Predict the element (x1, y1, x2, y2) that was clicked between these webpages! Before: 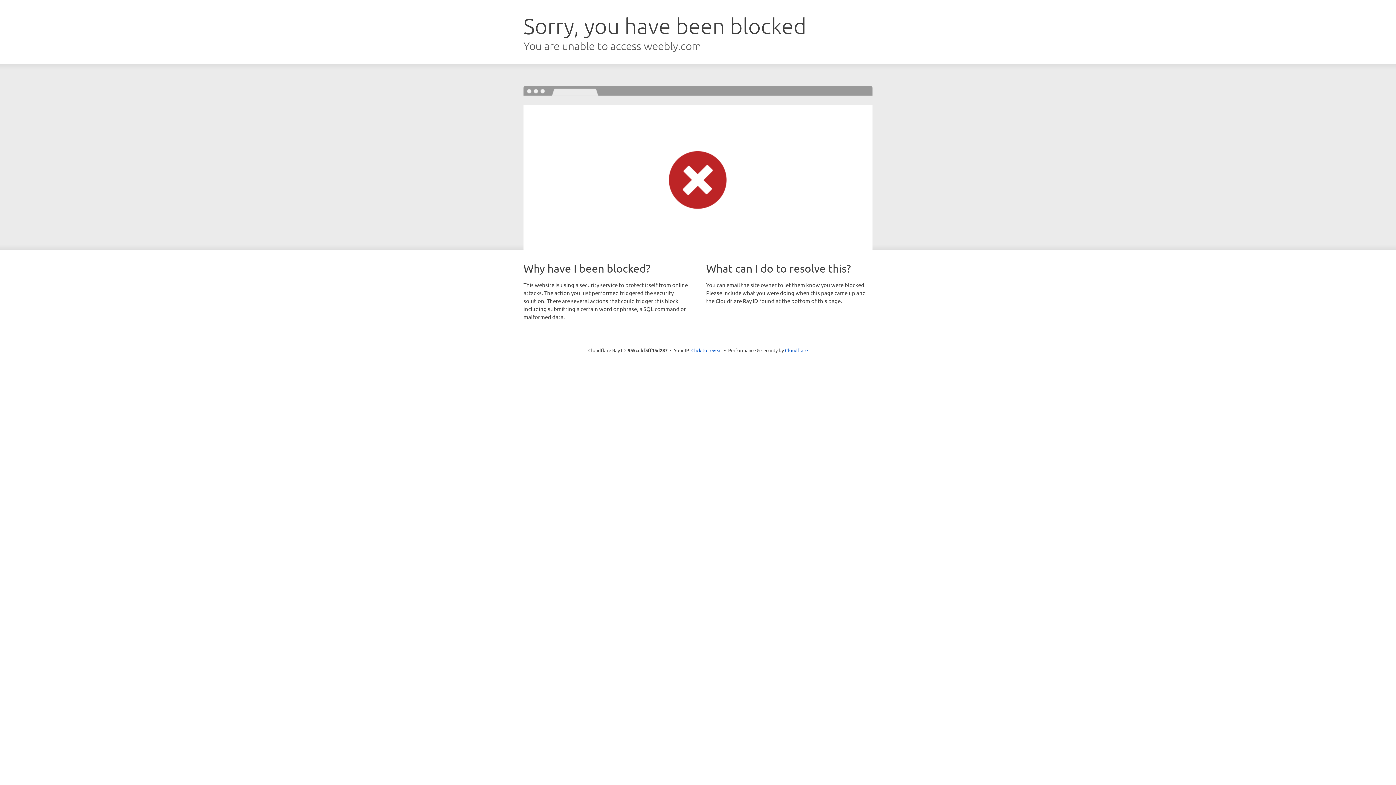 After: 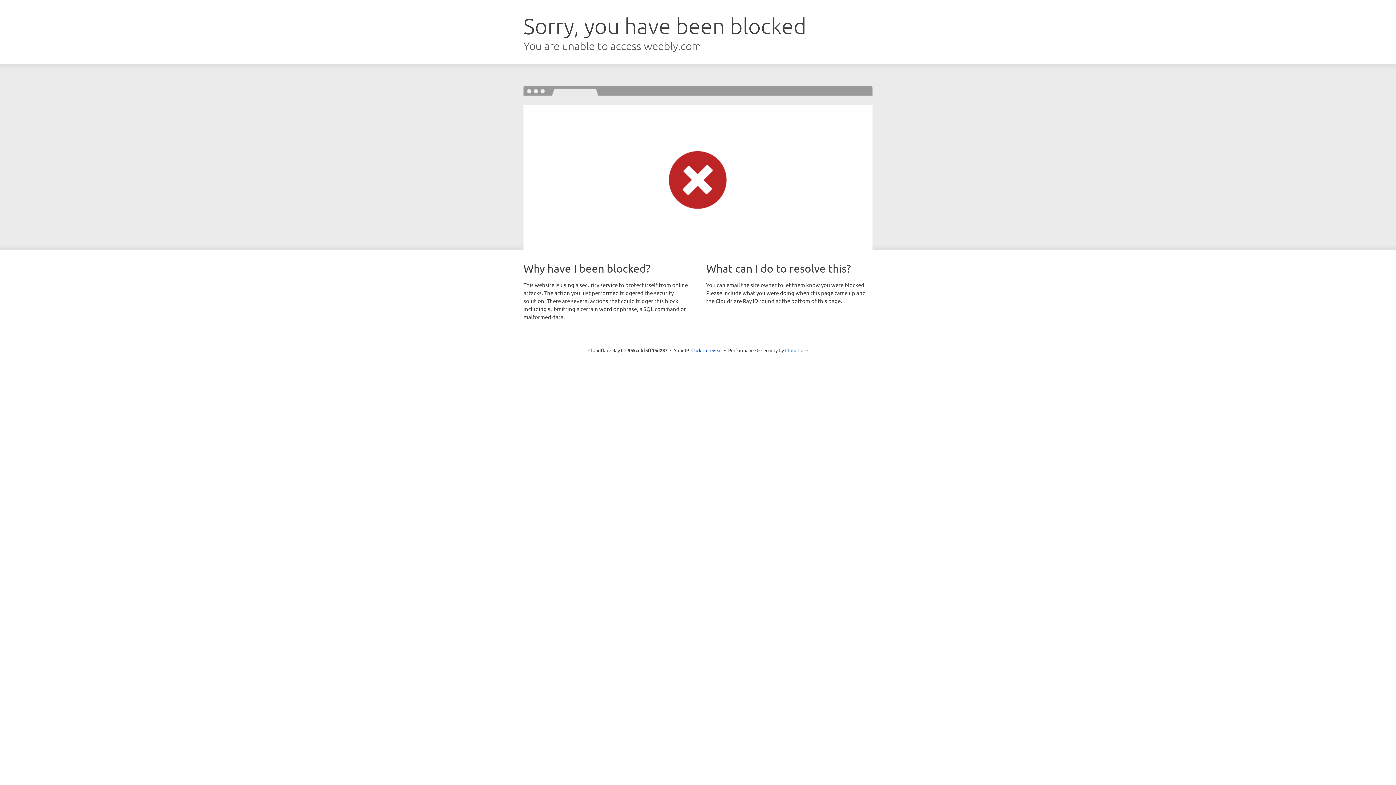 Action: bbox: (785, 347, 808, 353) label: Cloudflare